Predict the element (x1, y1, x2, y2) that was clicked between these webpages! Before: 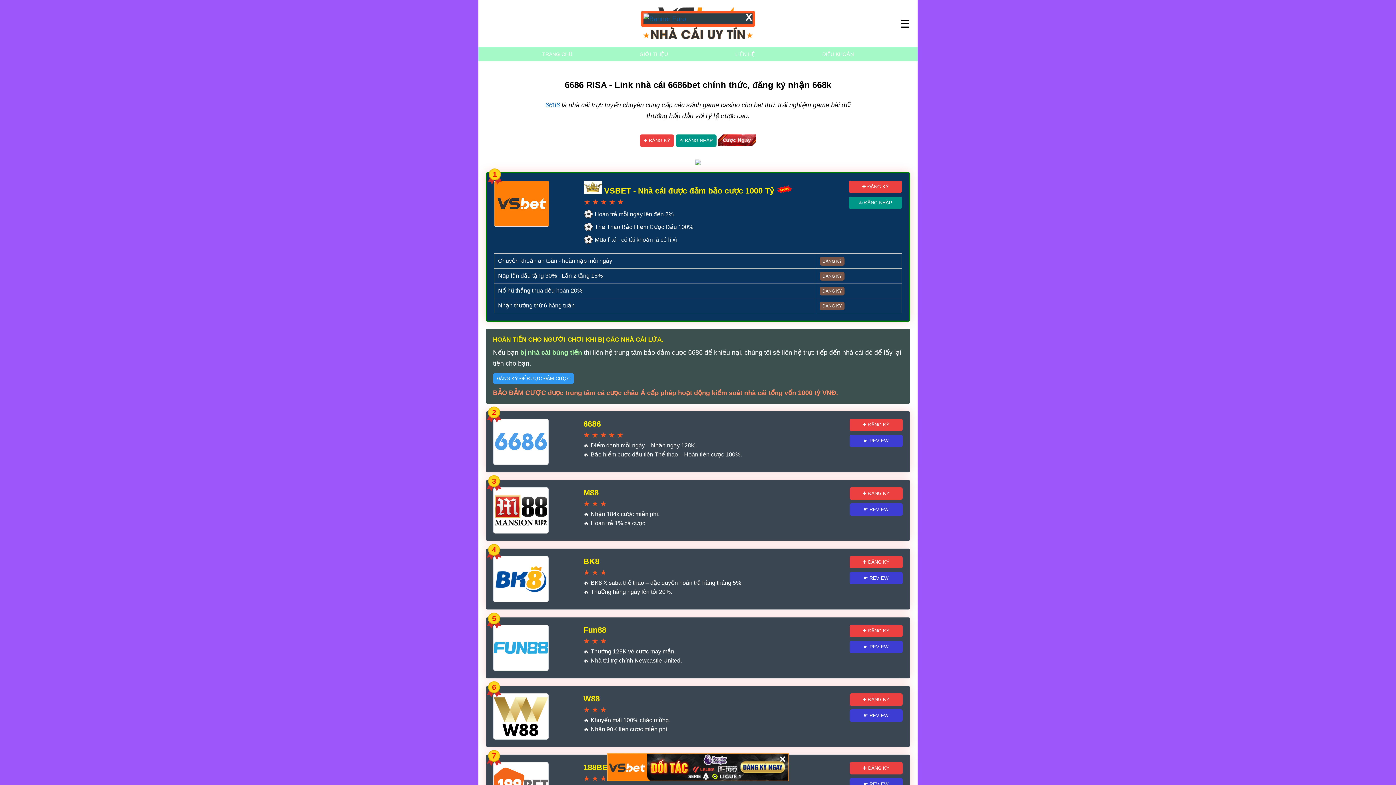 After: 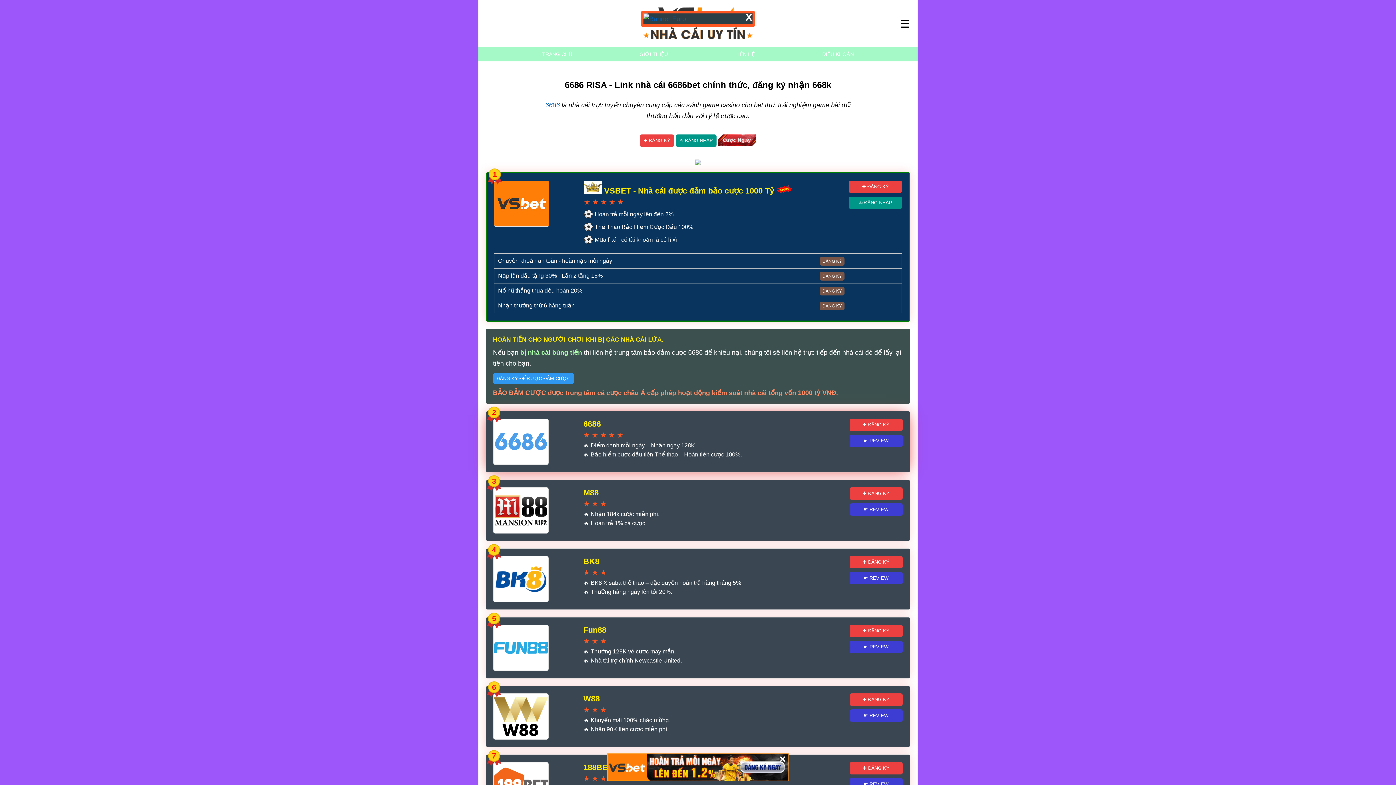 Action: bbox: (849, 418, 902, 431) label: ✚ ĐĂNG KÝ